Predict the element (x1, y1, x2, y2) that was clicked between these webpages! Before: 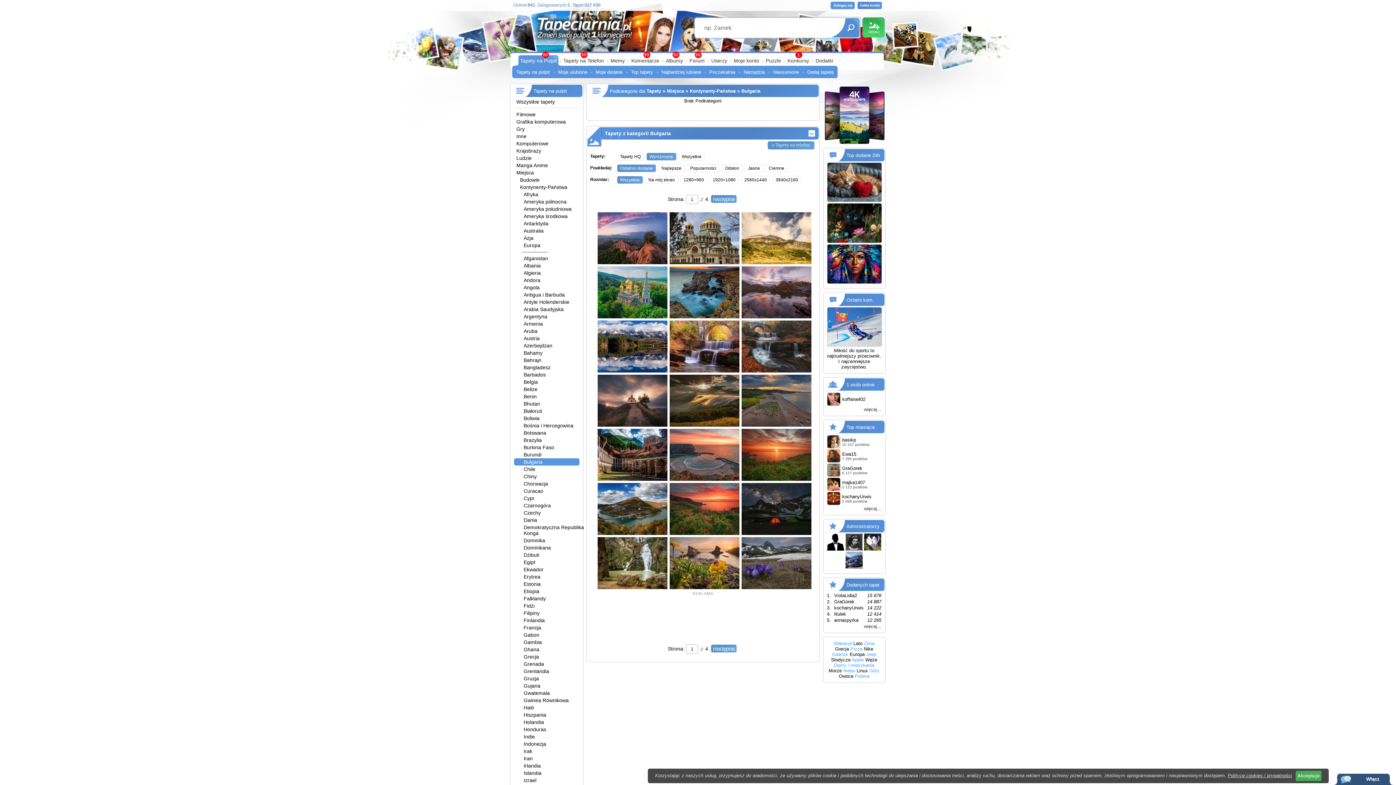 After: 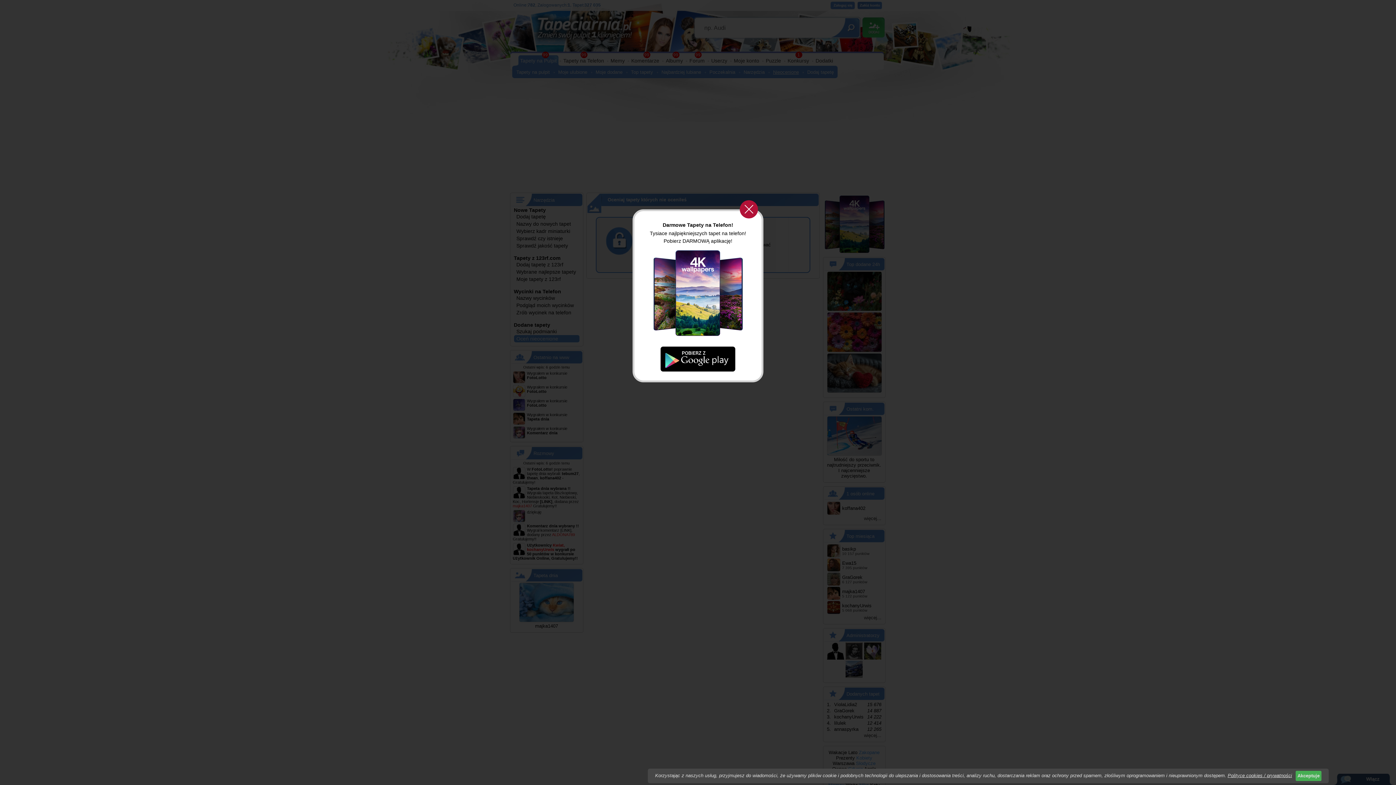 Action: label: Nieocenione bbox: (773, 65, 799, 77)